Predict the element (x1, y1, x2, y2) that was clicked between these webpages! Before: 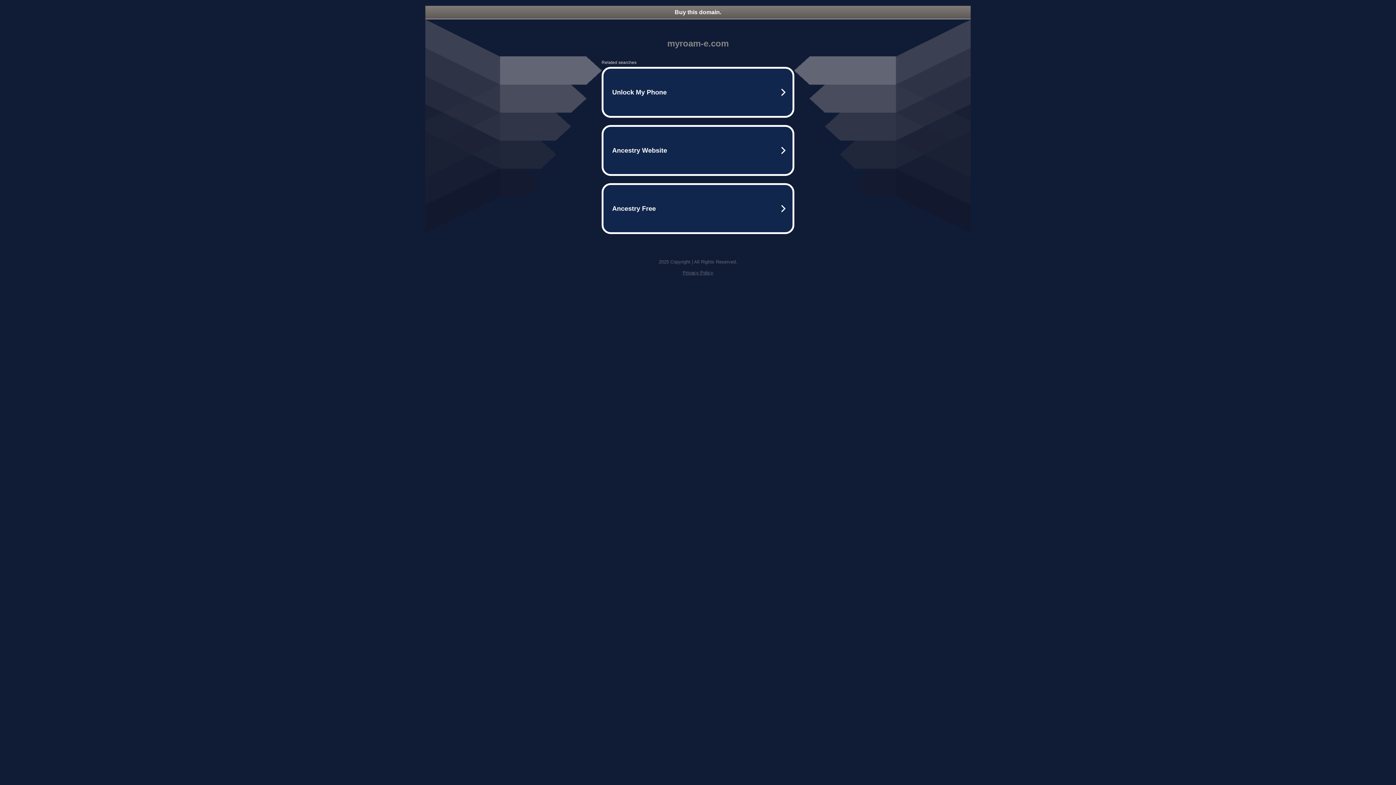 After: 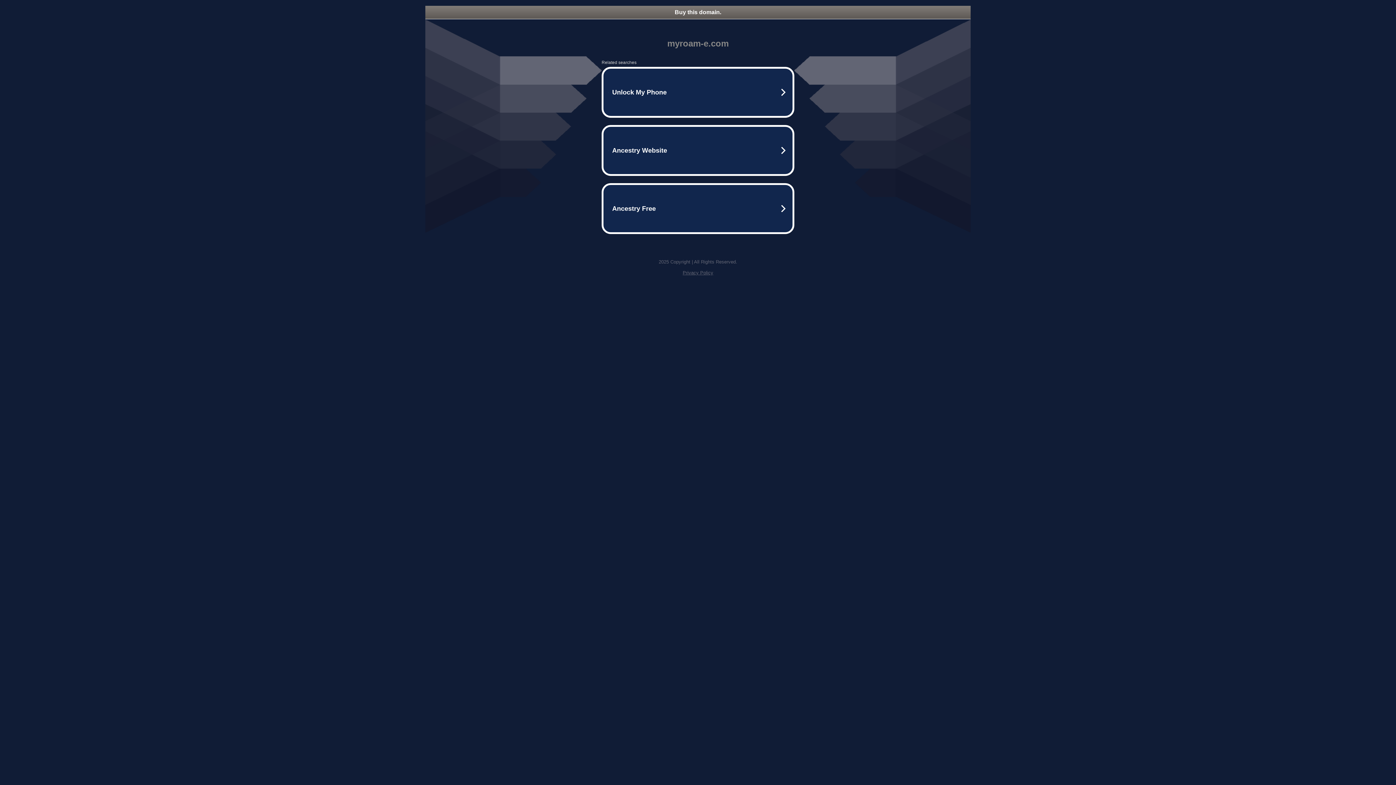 Action: bbox: (425, 5, 970, 18) label: Buy this domain.